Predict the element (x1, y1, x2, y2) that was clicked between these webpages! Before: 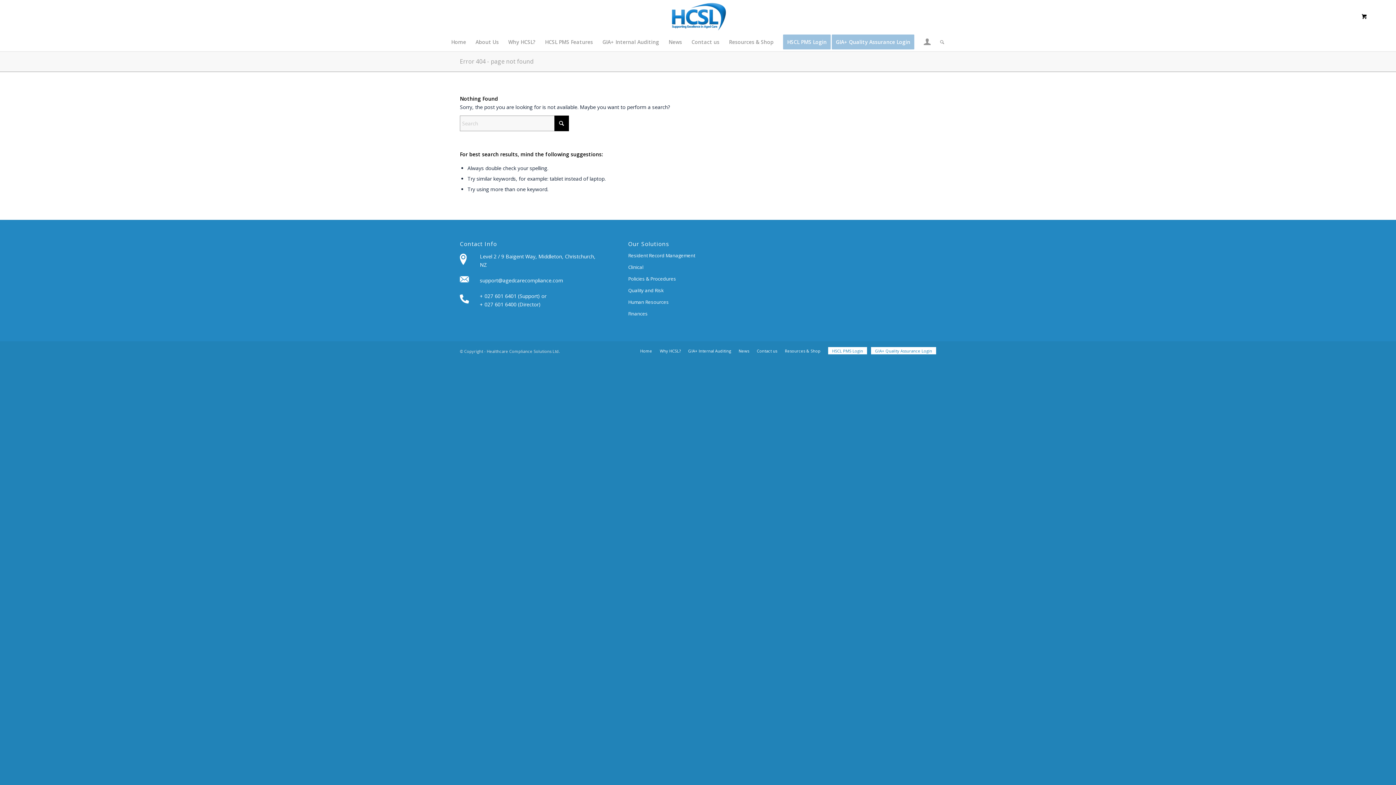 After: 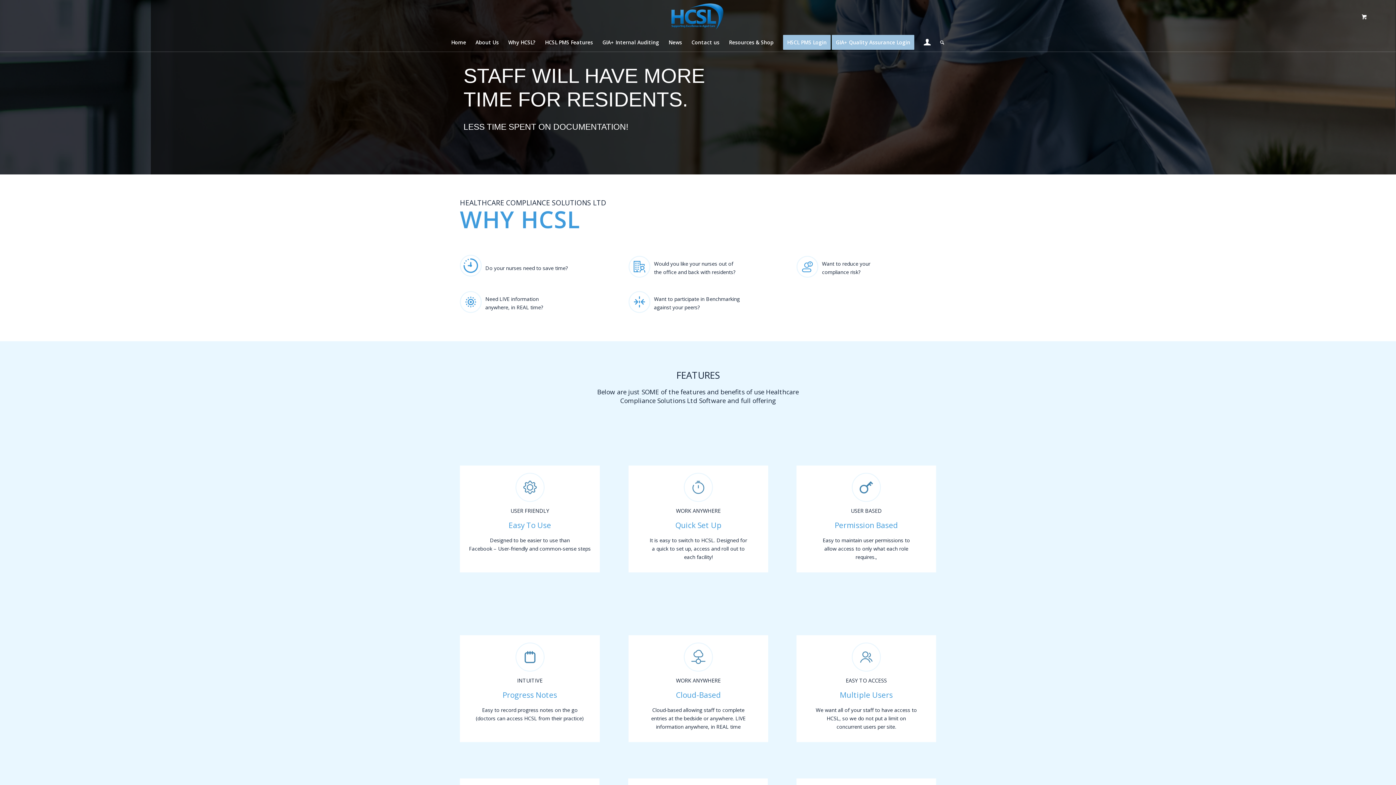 Action: label: Why HCSL? bbox: (503, 33, 540, 51)